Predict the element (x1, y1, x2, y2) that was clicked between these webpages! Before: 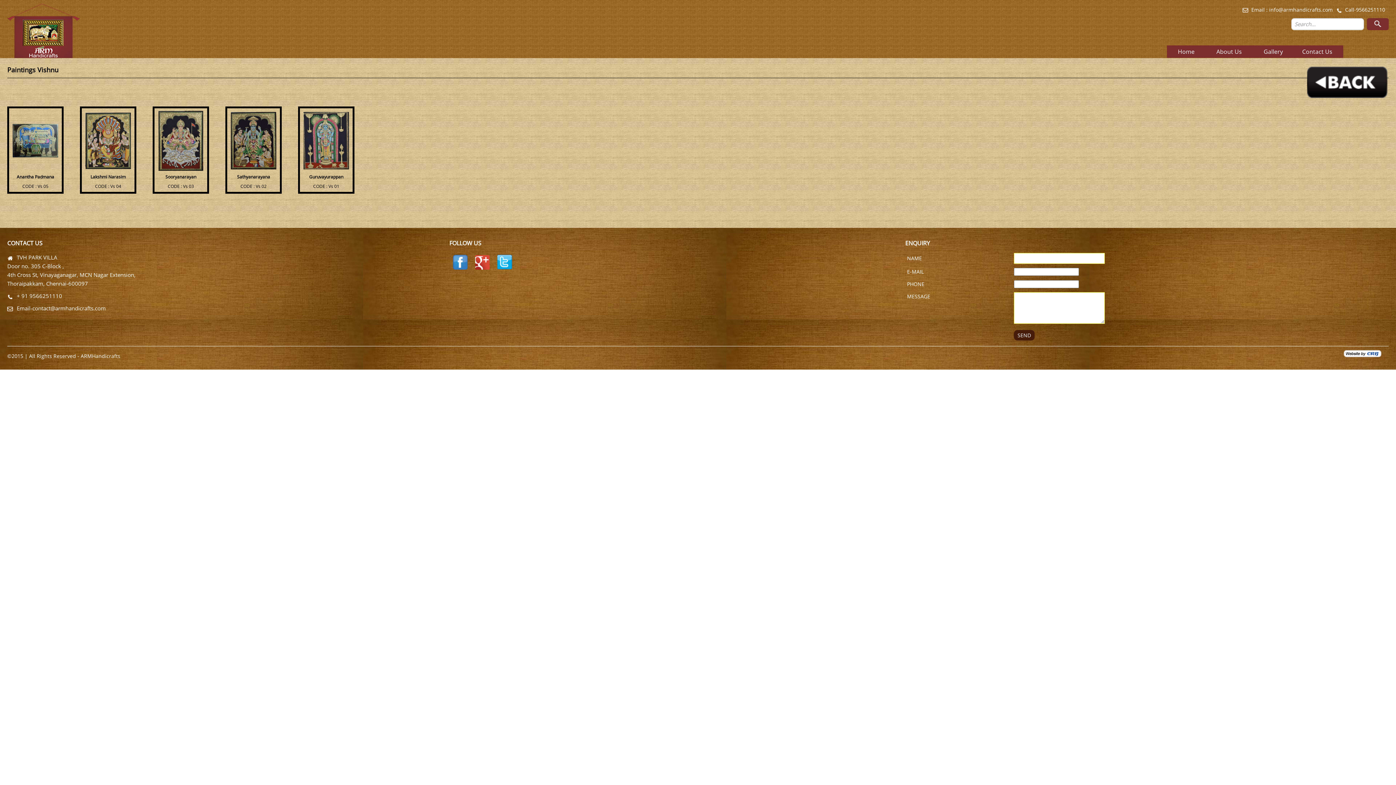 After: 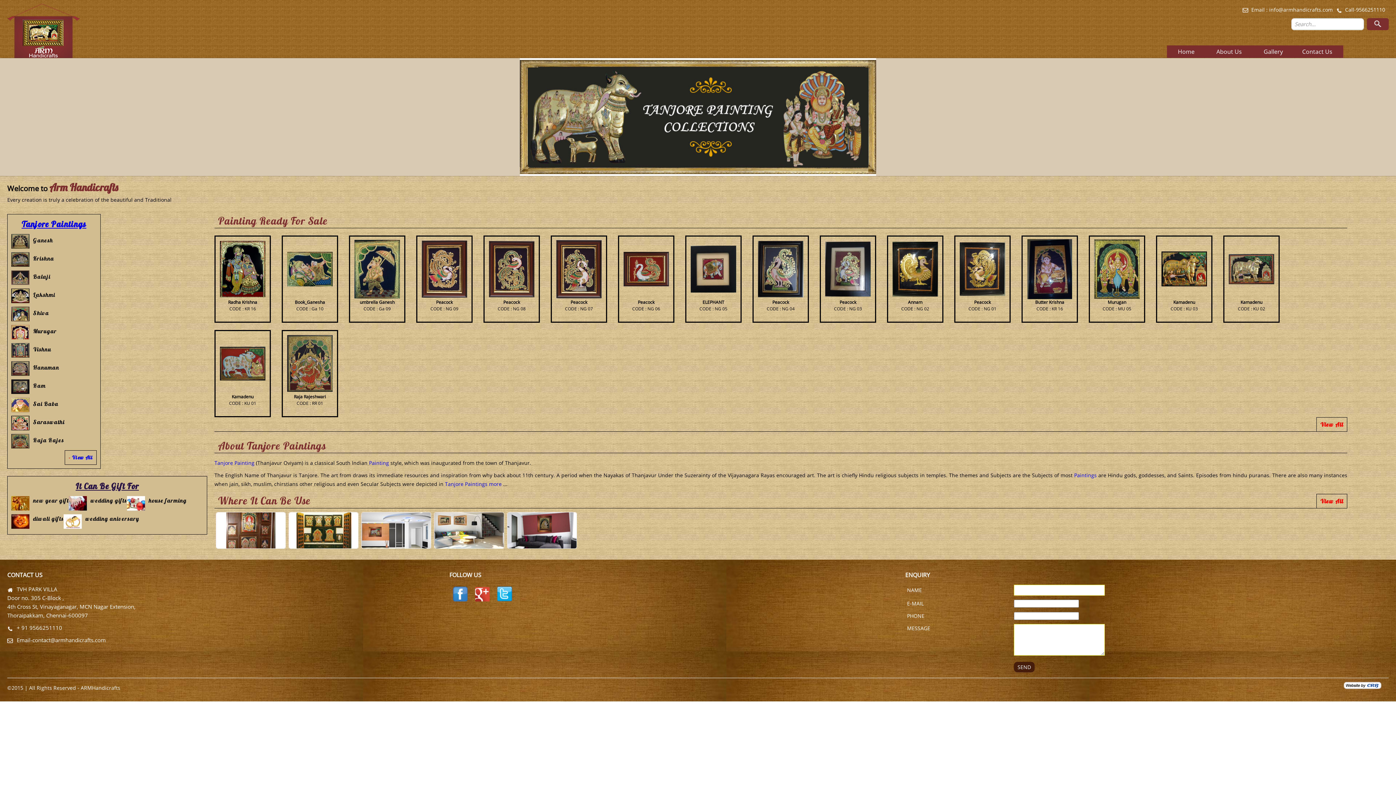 Action: bbox: (7, 24, 80, 35)